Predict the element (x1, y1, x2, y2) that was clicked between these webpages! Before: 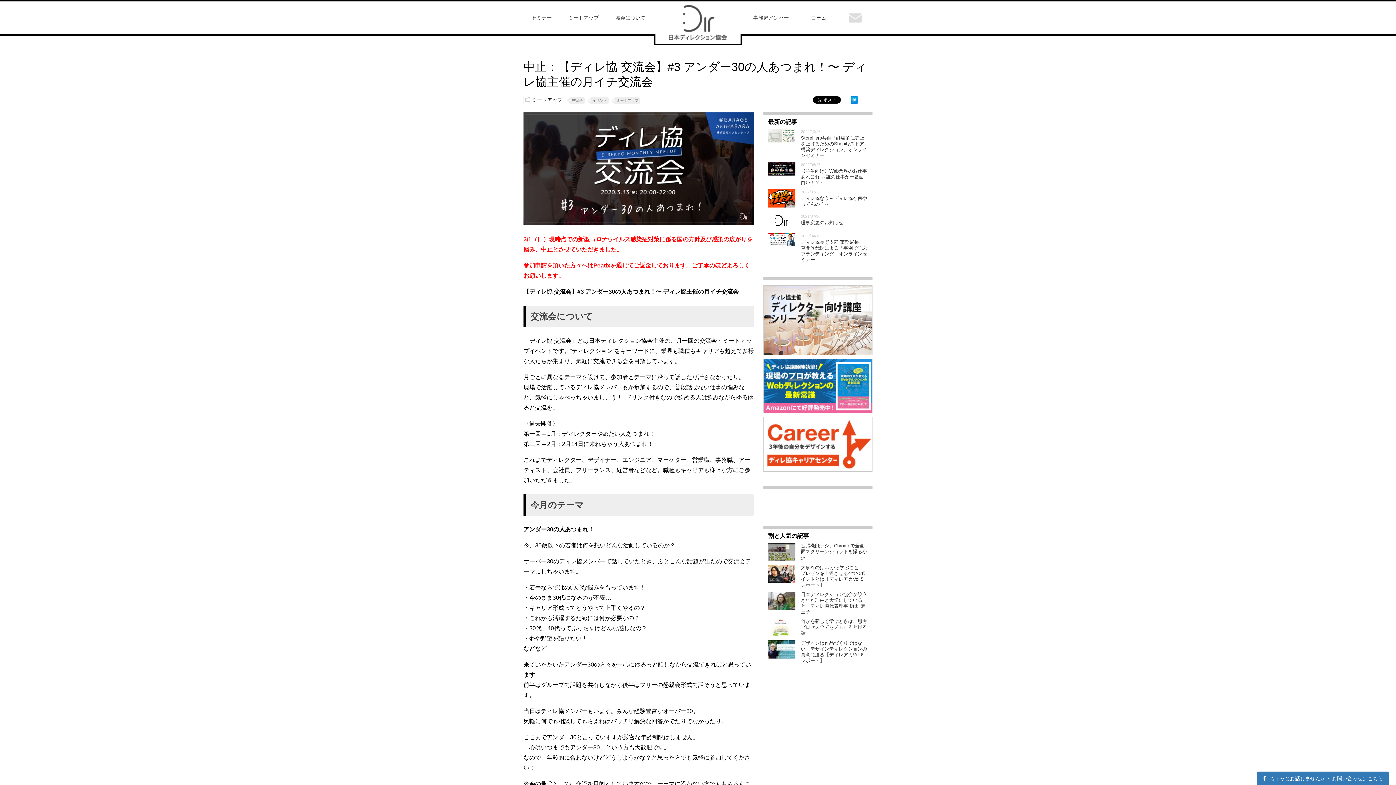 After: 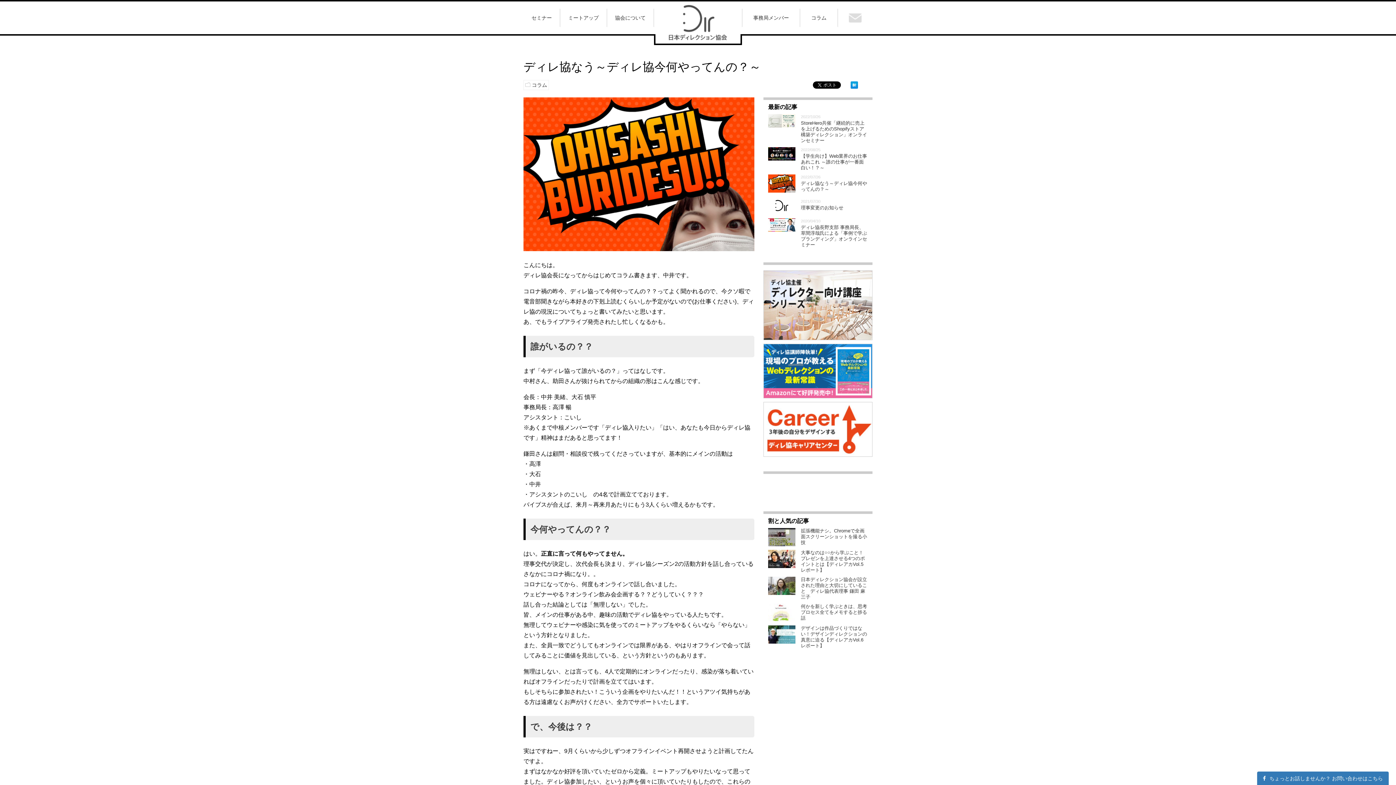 Action: bbox: (768, 189, 868, 210) label: 2022/07/26
ディレ協なう～ディレ協今何やってんの？～